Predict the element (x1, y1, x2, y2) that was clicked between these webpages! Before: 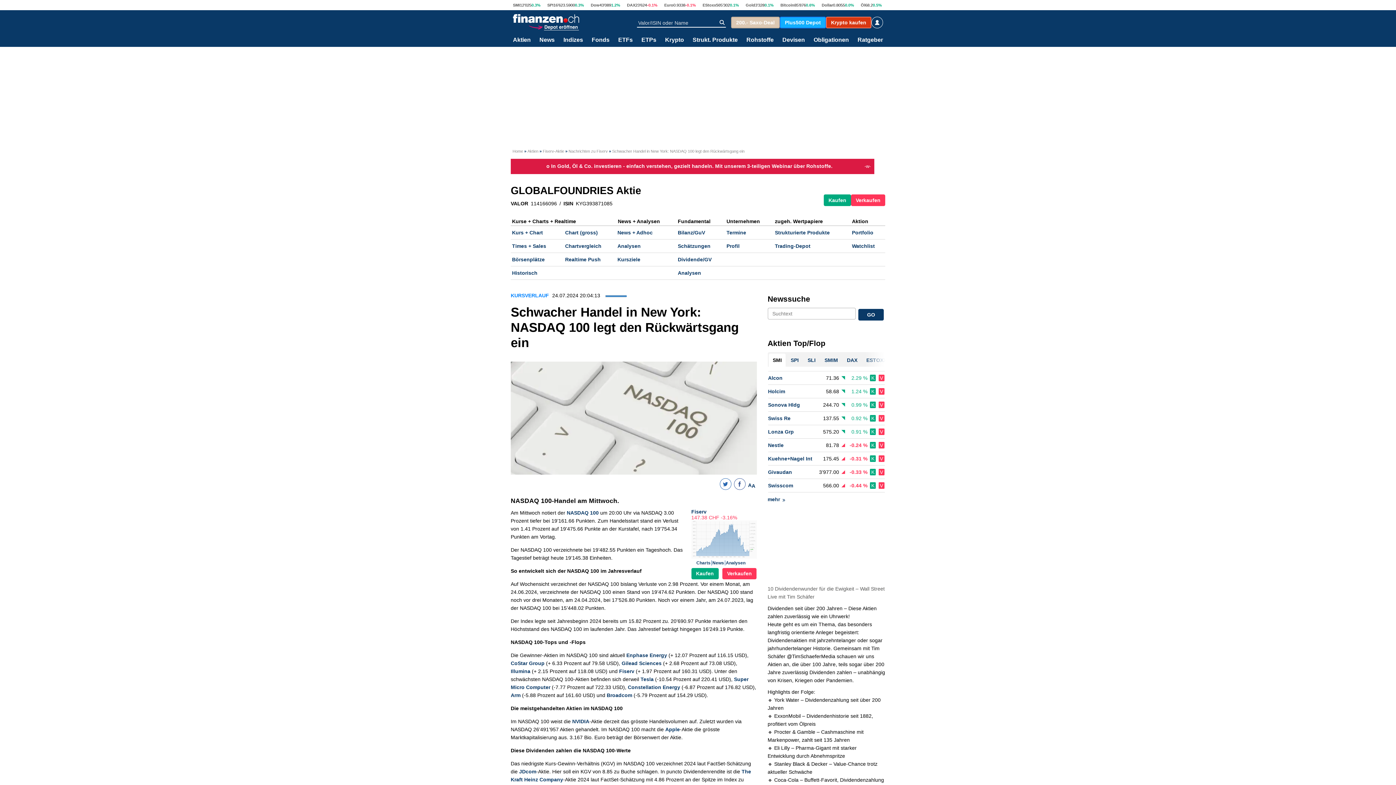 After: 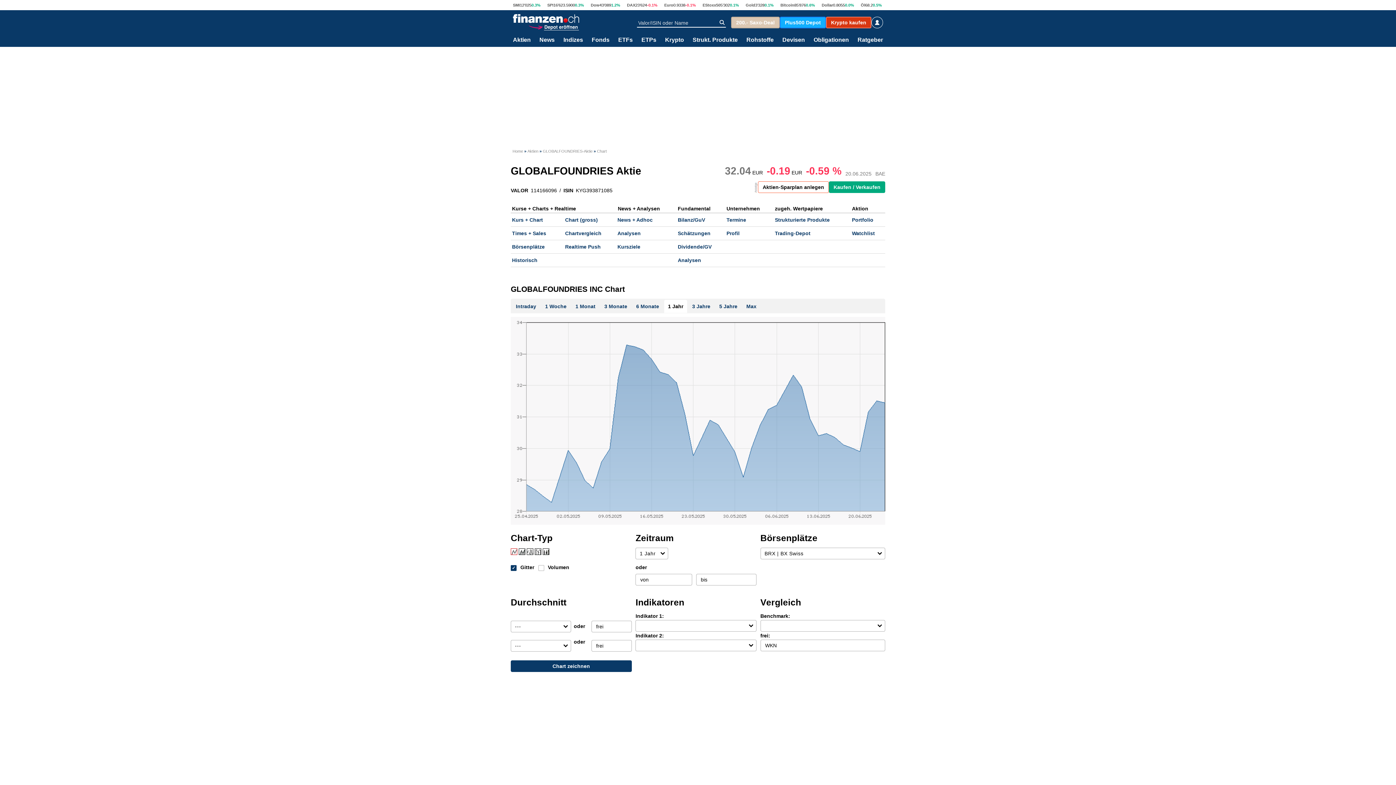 Action: label: Chart (gross) bbox: (565, 229, 598, 235)